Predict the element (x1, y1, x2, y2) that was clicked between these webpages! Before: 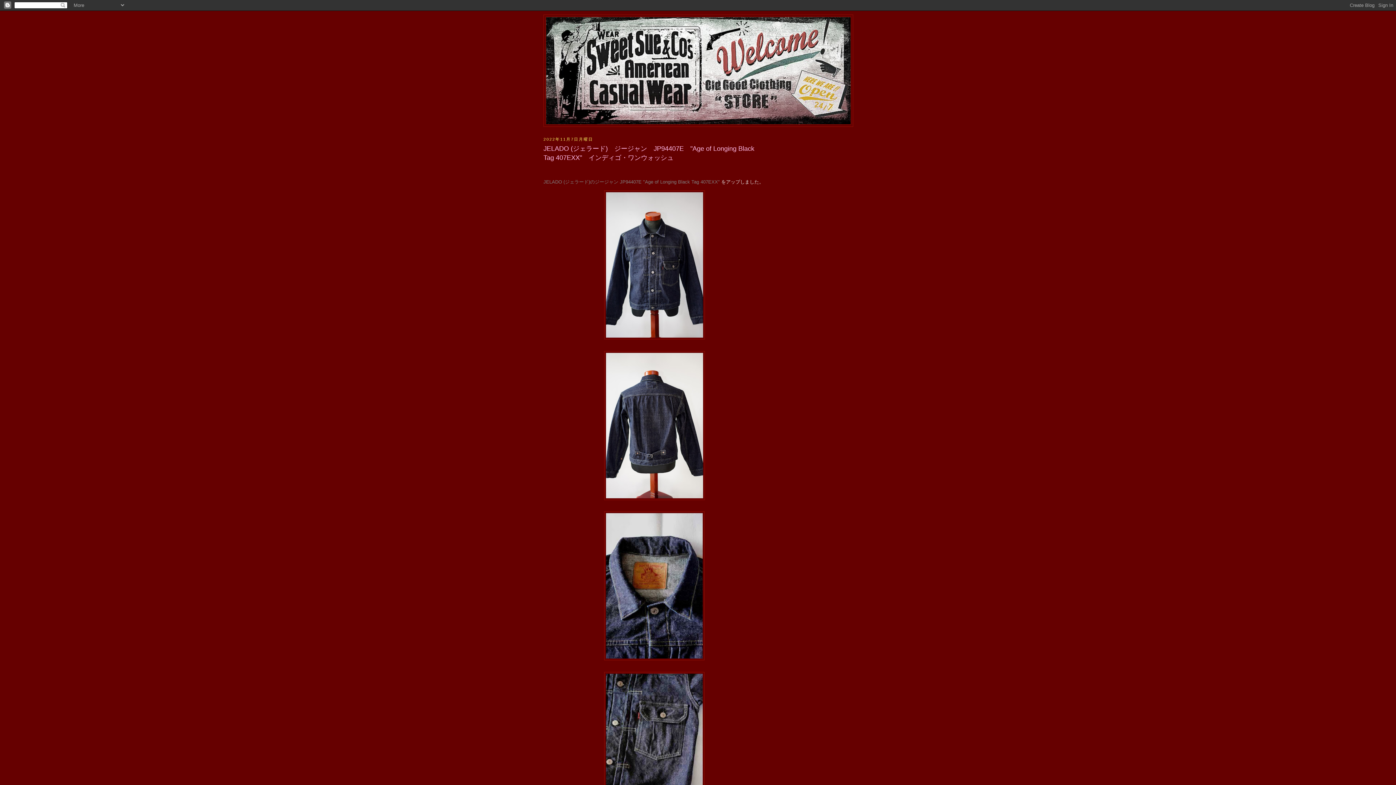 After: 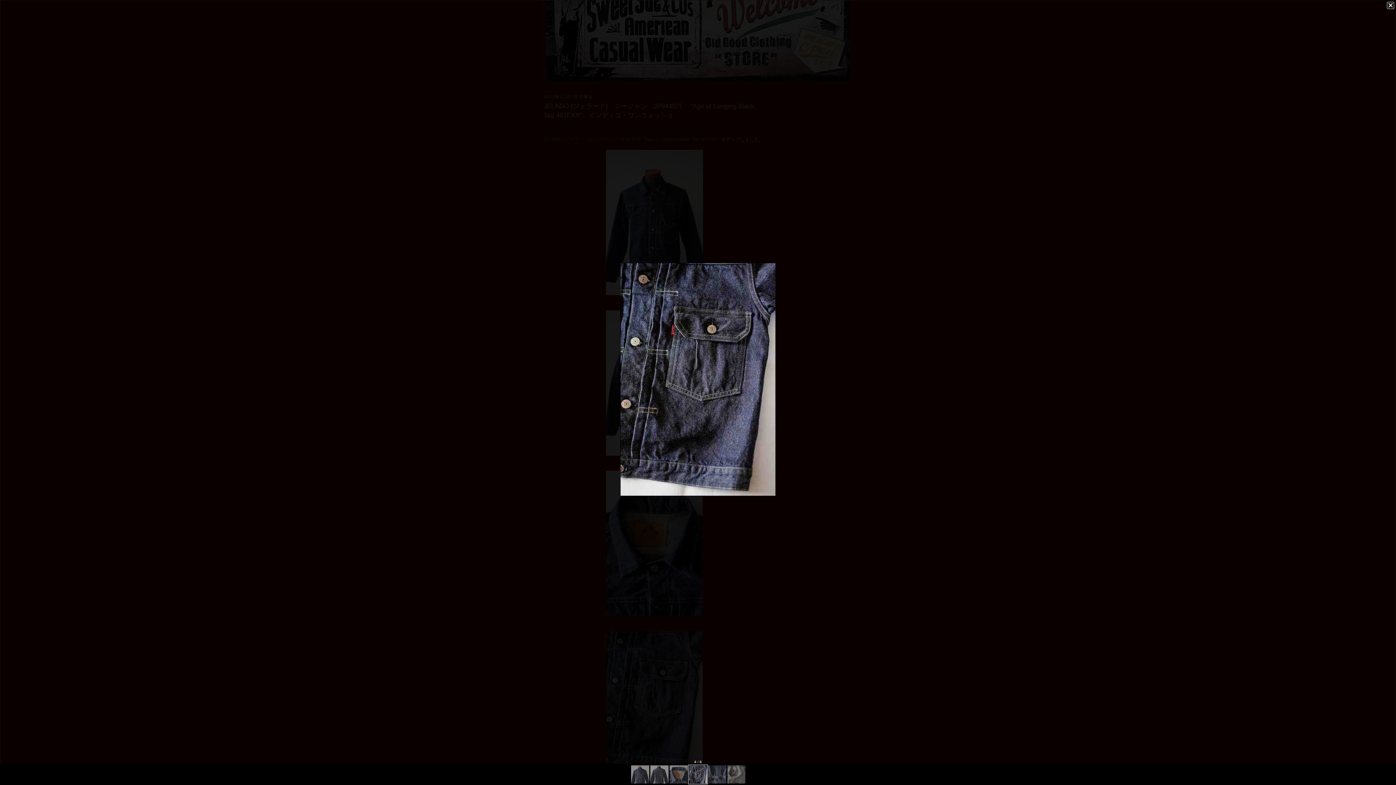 Action: bbox: (543, 667, 765, 828)